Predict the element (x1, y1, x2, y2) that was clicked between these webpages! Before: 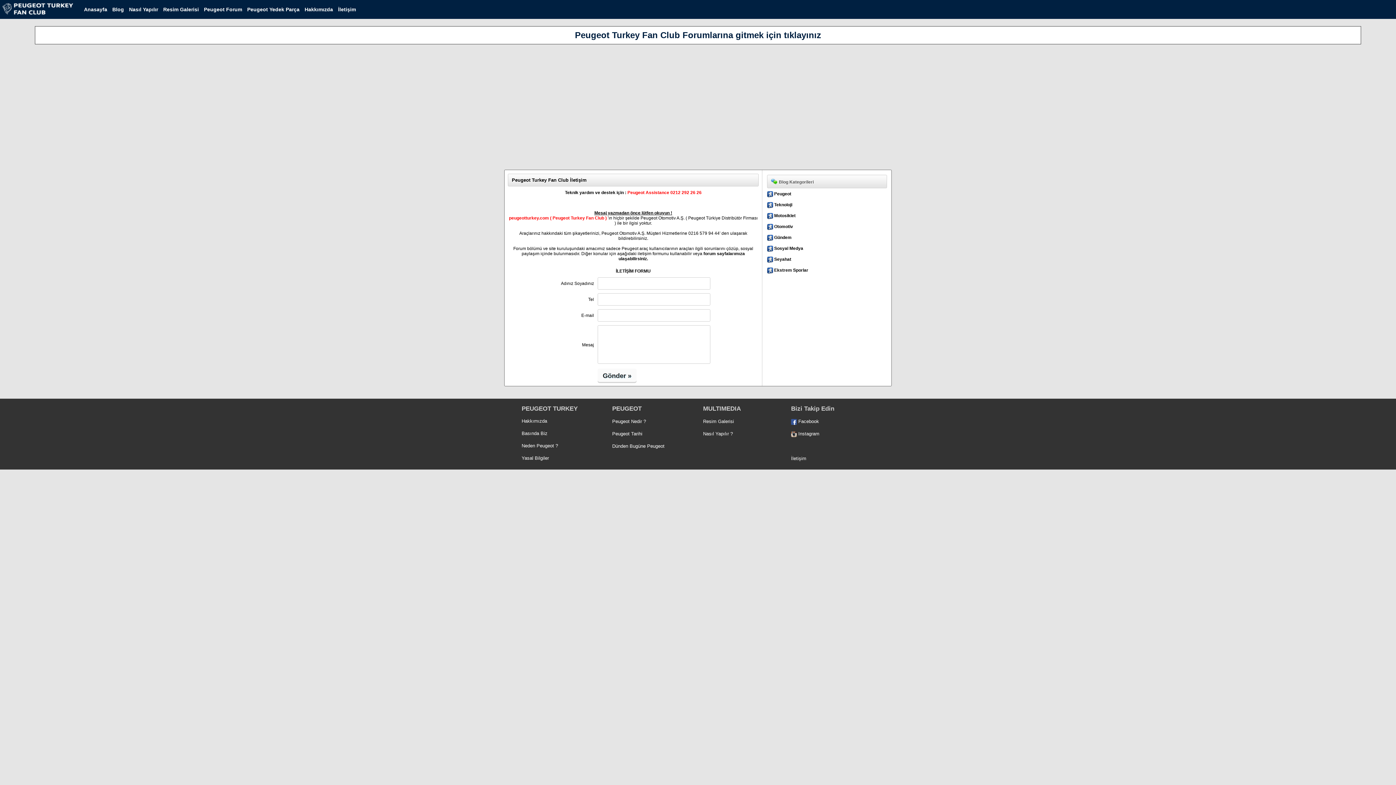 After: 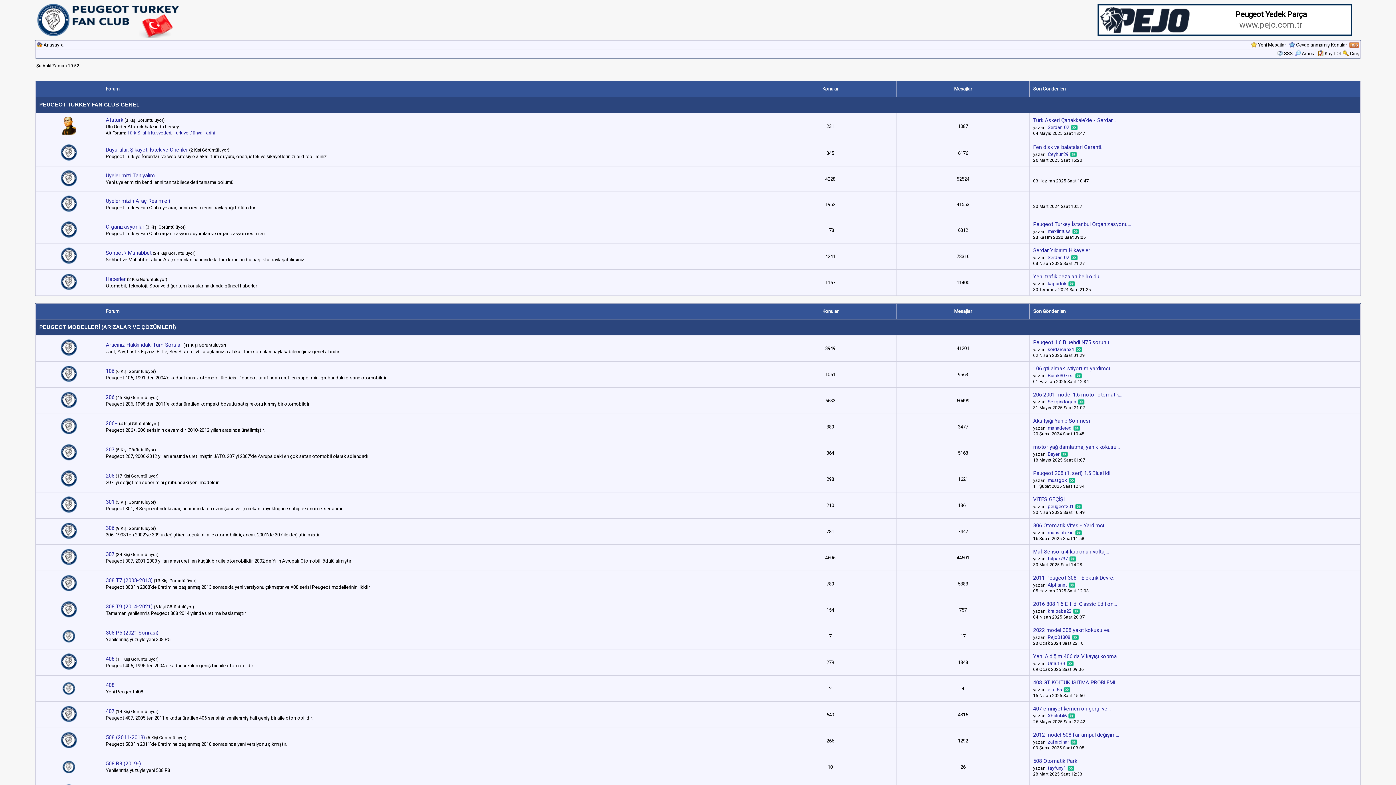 Action: bbox: (575, 30, 821, 40) label: Peugeot Turkey Fan Club Forumlarına gitmek için tıklayınız